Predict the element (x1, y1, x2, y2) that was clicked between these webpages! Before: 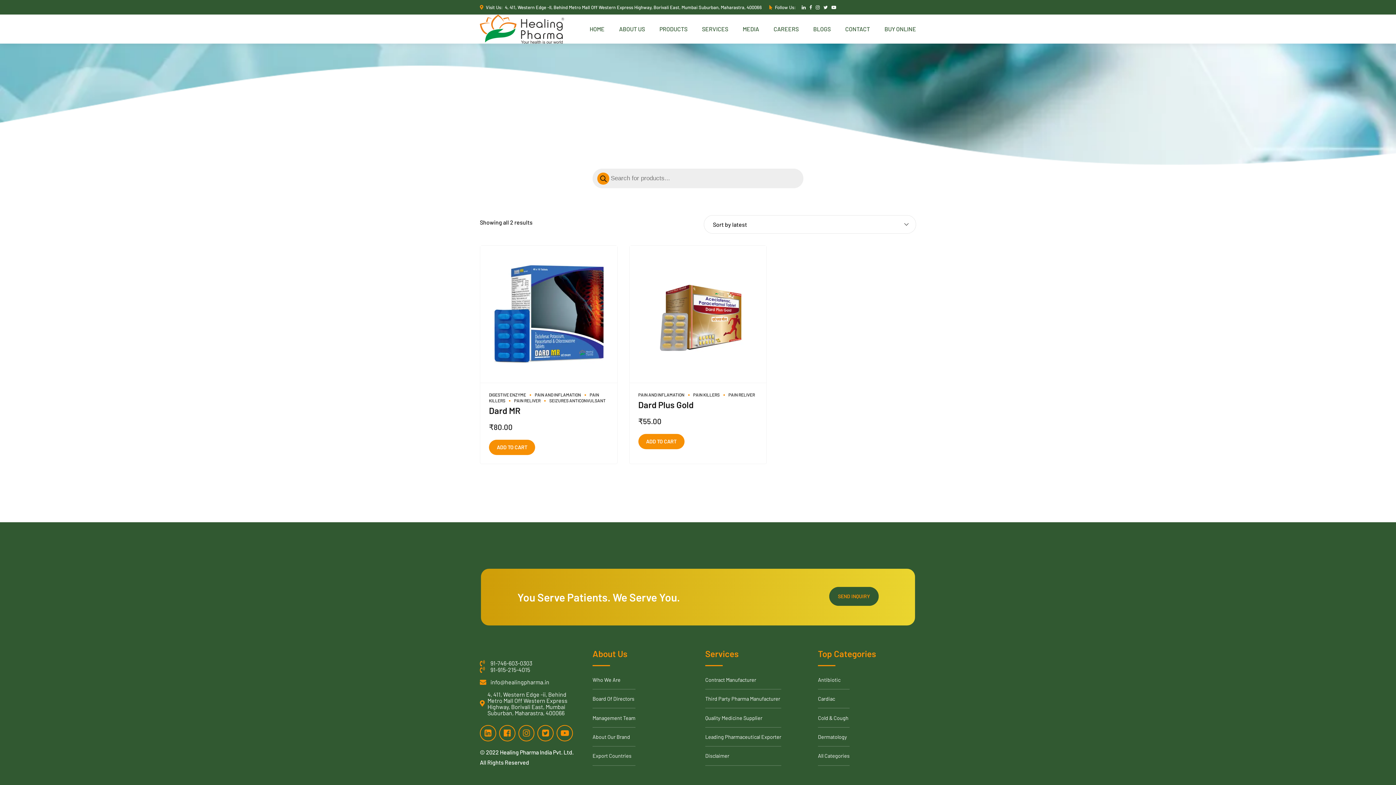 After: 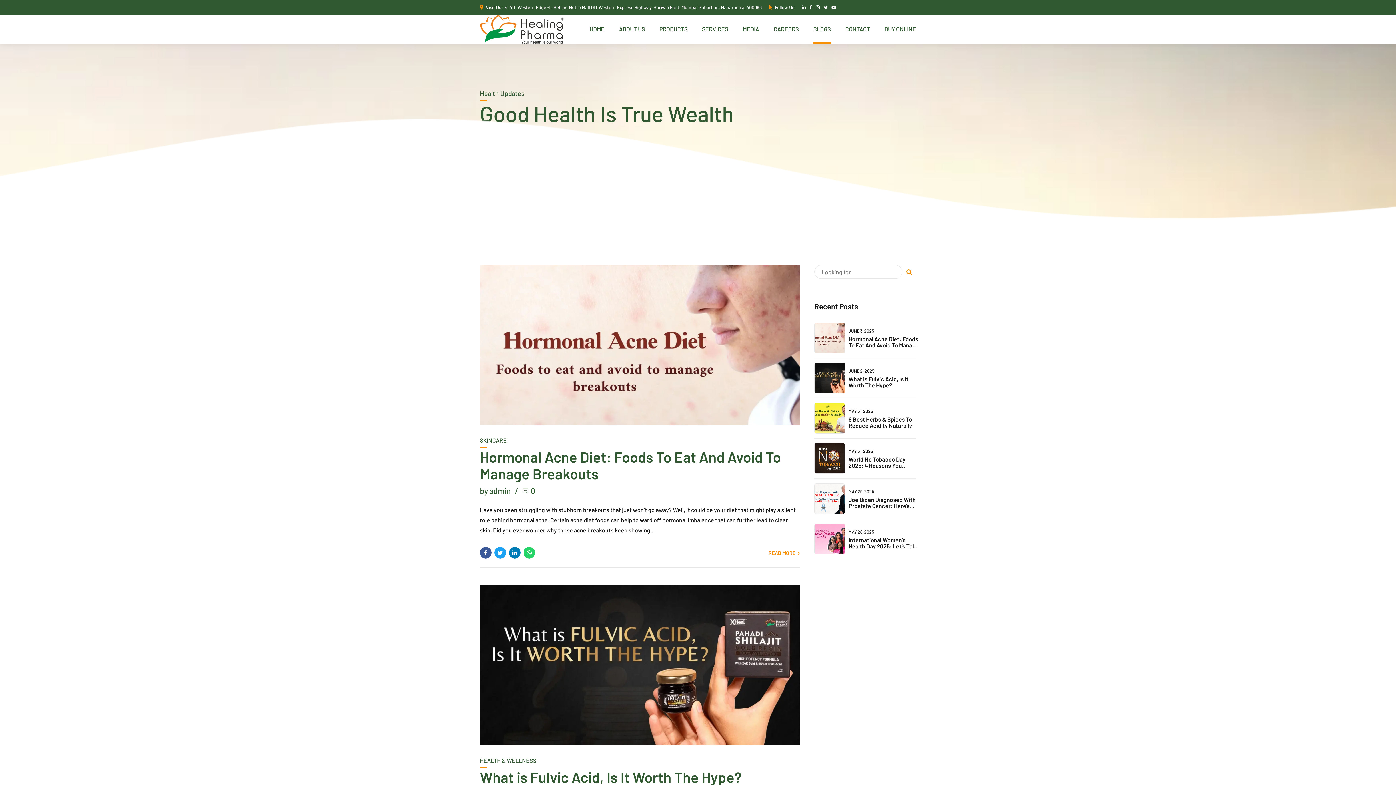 Action: bbox: (813, 14, 830, 43) label: BLOGS